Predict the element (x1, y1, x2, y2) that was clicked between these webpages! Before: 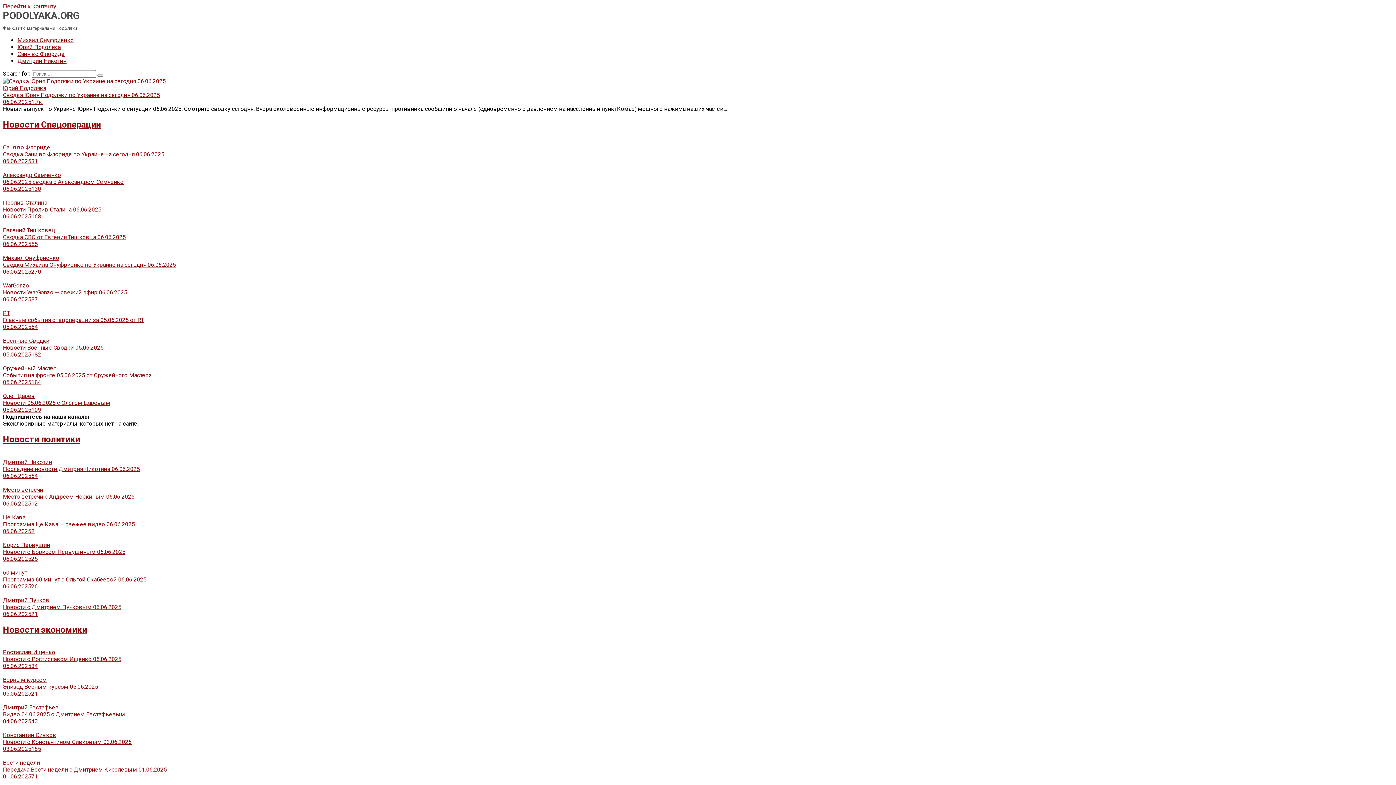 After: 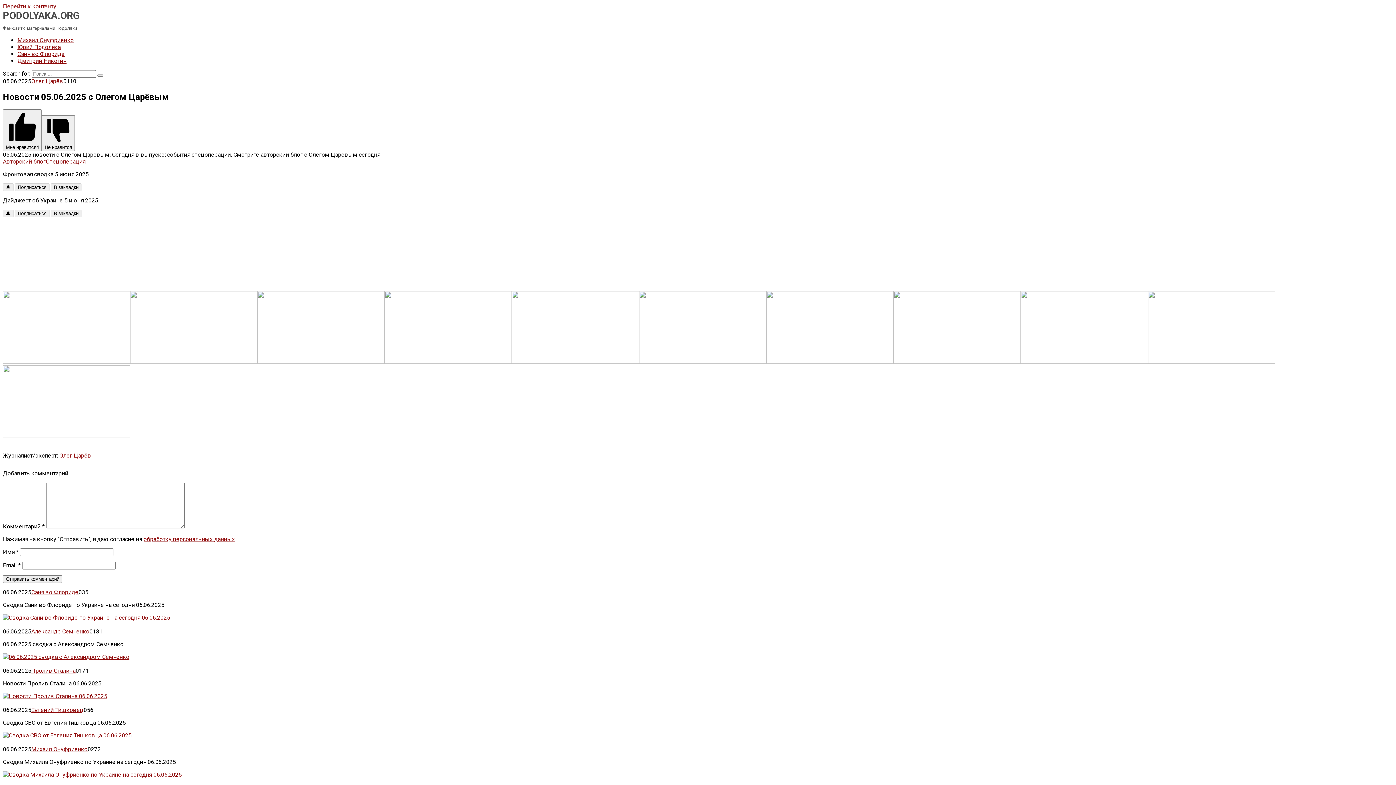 Action: label: Олег Царёв
Новости 05.06.2025 с Олегом Царёвым
05.06.2025109 bbox: (2, 385, 1393, 413)